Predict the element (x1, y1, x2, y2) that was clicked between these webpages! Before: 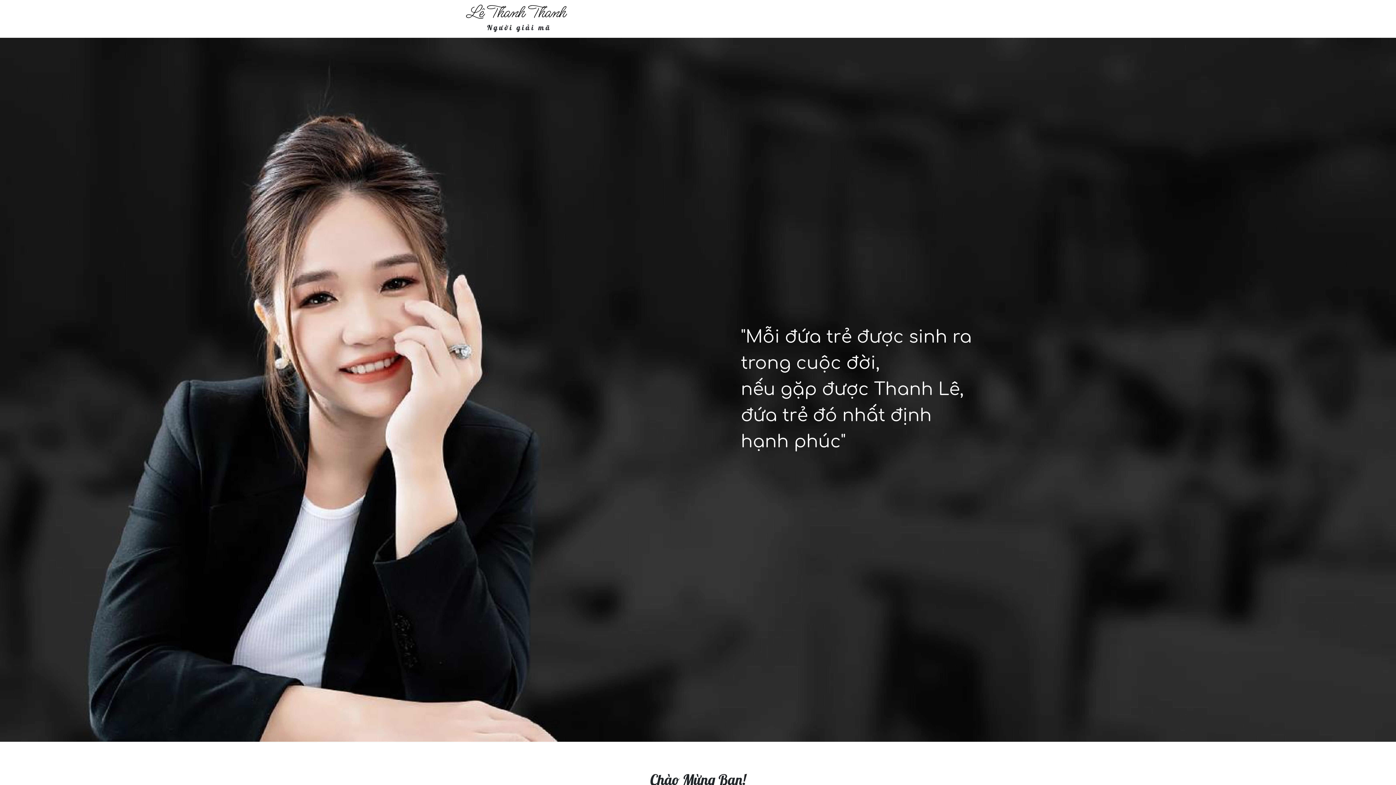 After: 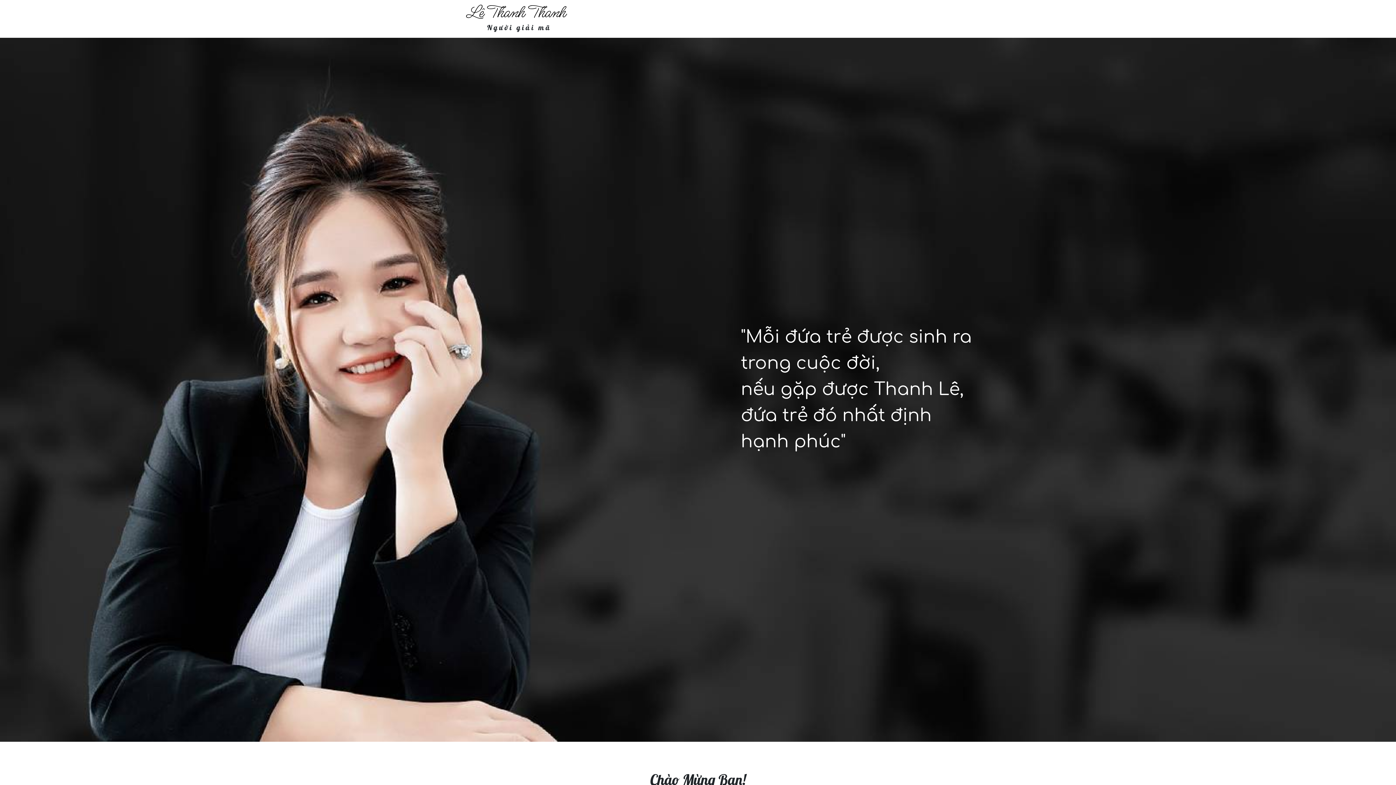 Action: bbox: (466, 0, 566, 26) label: Lê Thanh Thanh